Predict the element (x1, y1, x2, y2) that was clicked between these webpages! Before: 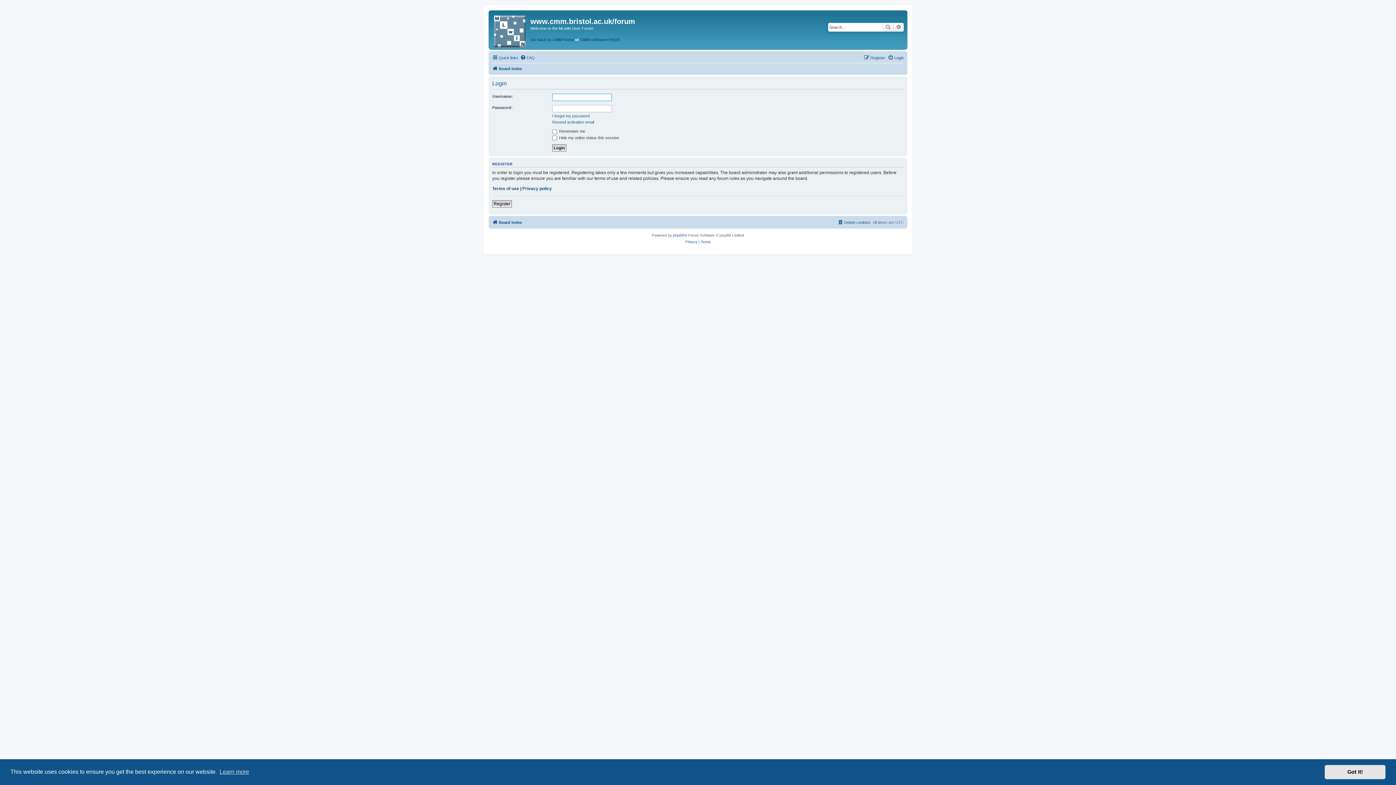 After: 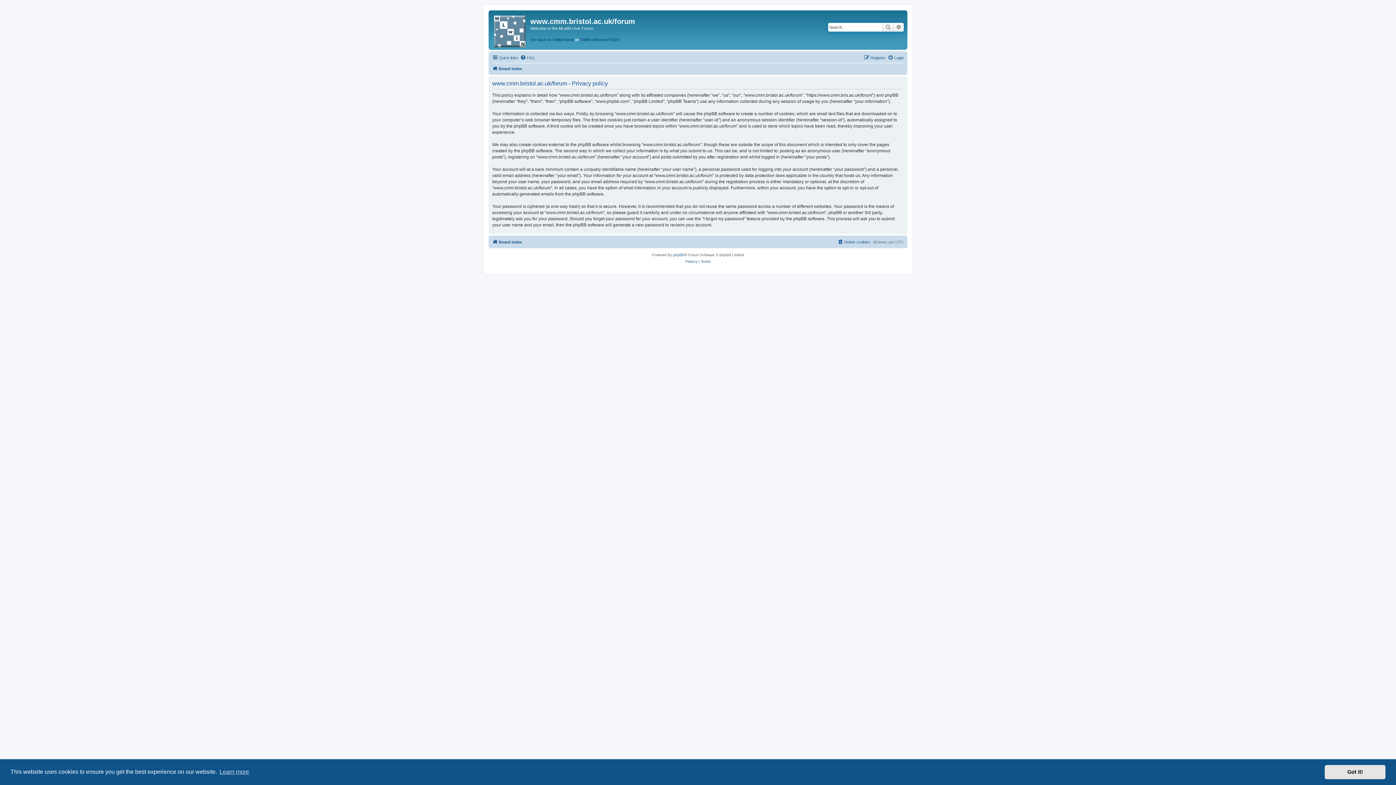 Action: label: Privacy policy bbox: (522, 185, 552, 191)